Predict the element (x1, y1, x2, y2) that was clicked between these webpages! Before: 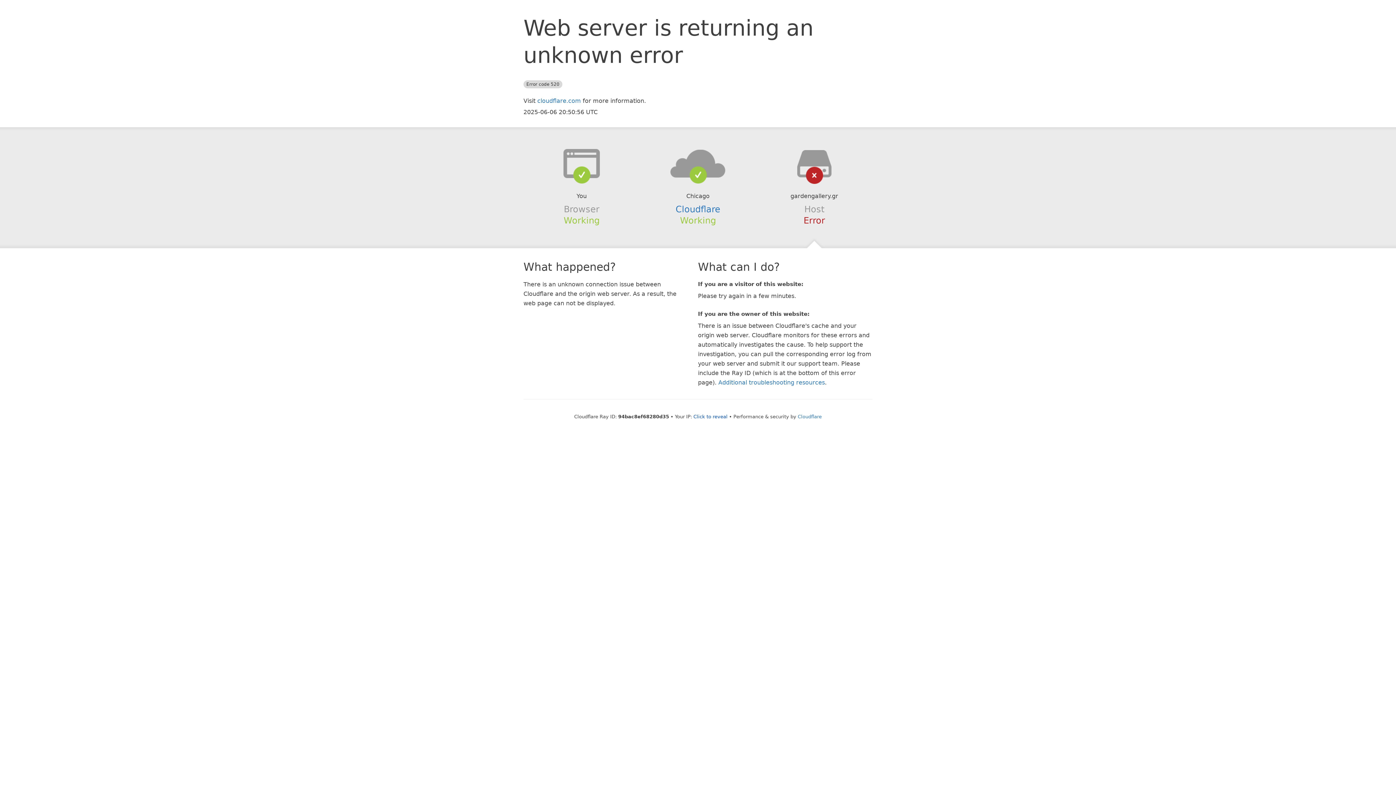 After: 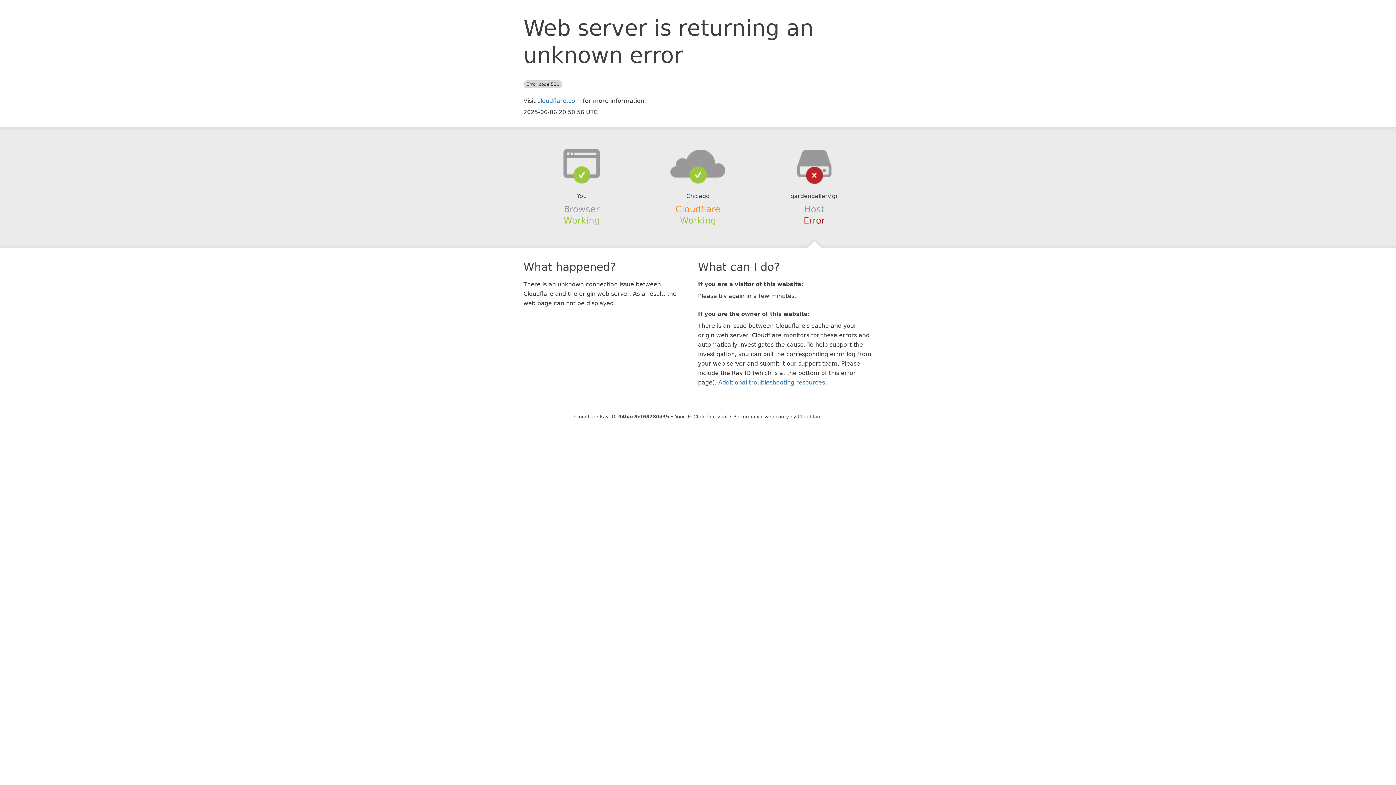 Action: label: Cloudflare bbox: (675, 204, 720, 214)